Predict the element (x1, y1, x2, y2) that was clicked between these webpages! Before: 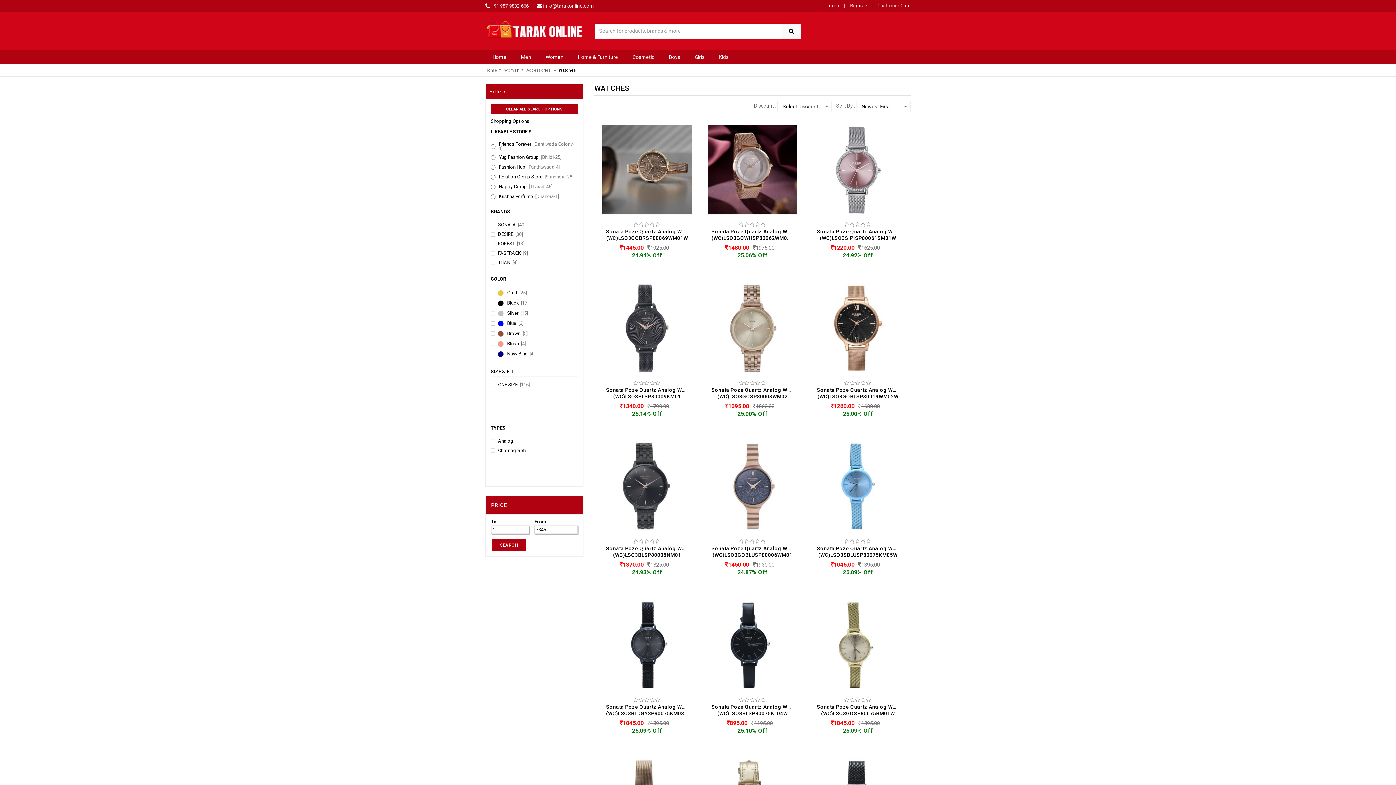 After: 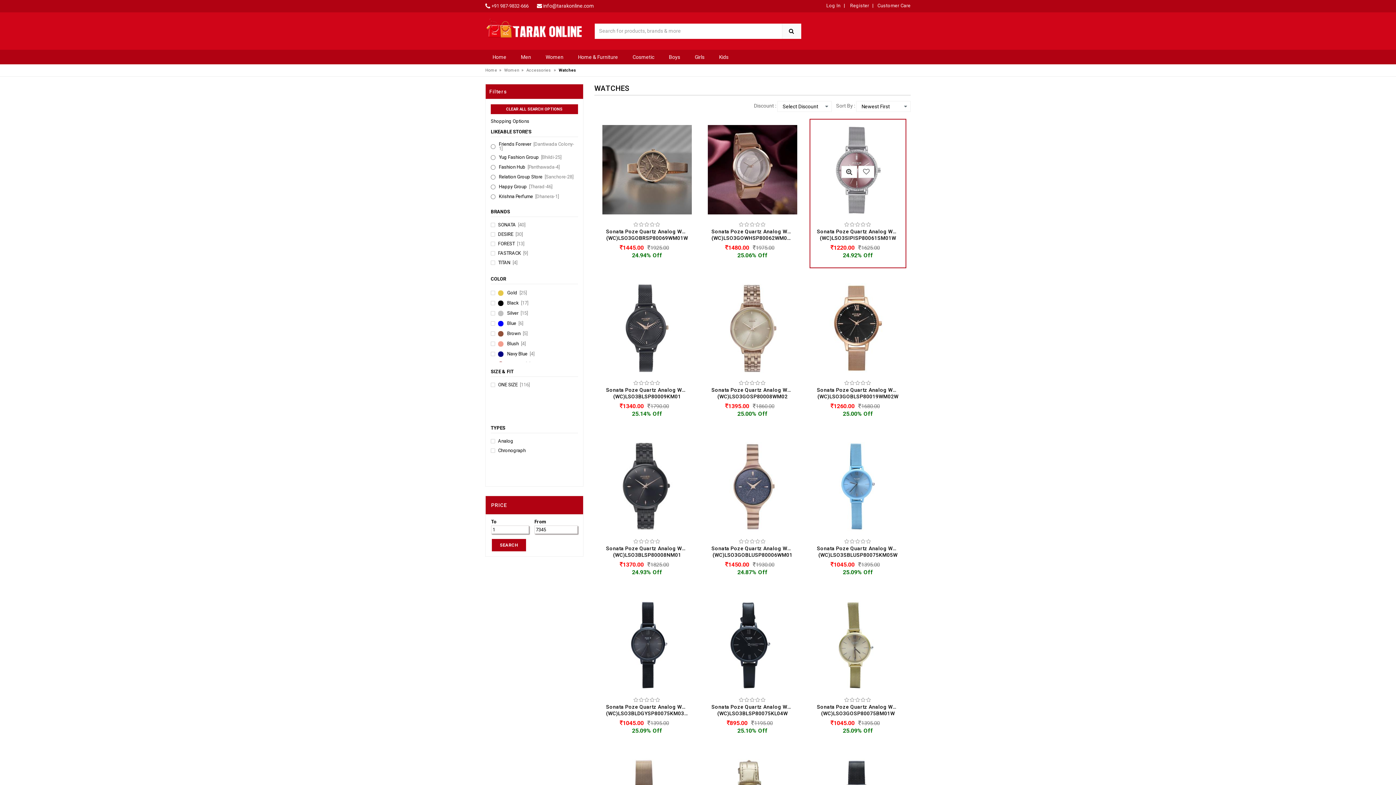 Action: bbox: (841, 161, 858, 166) label:  